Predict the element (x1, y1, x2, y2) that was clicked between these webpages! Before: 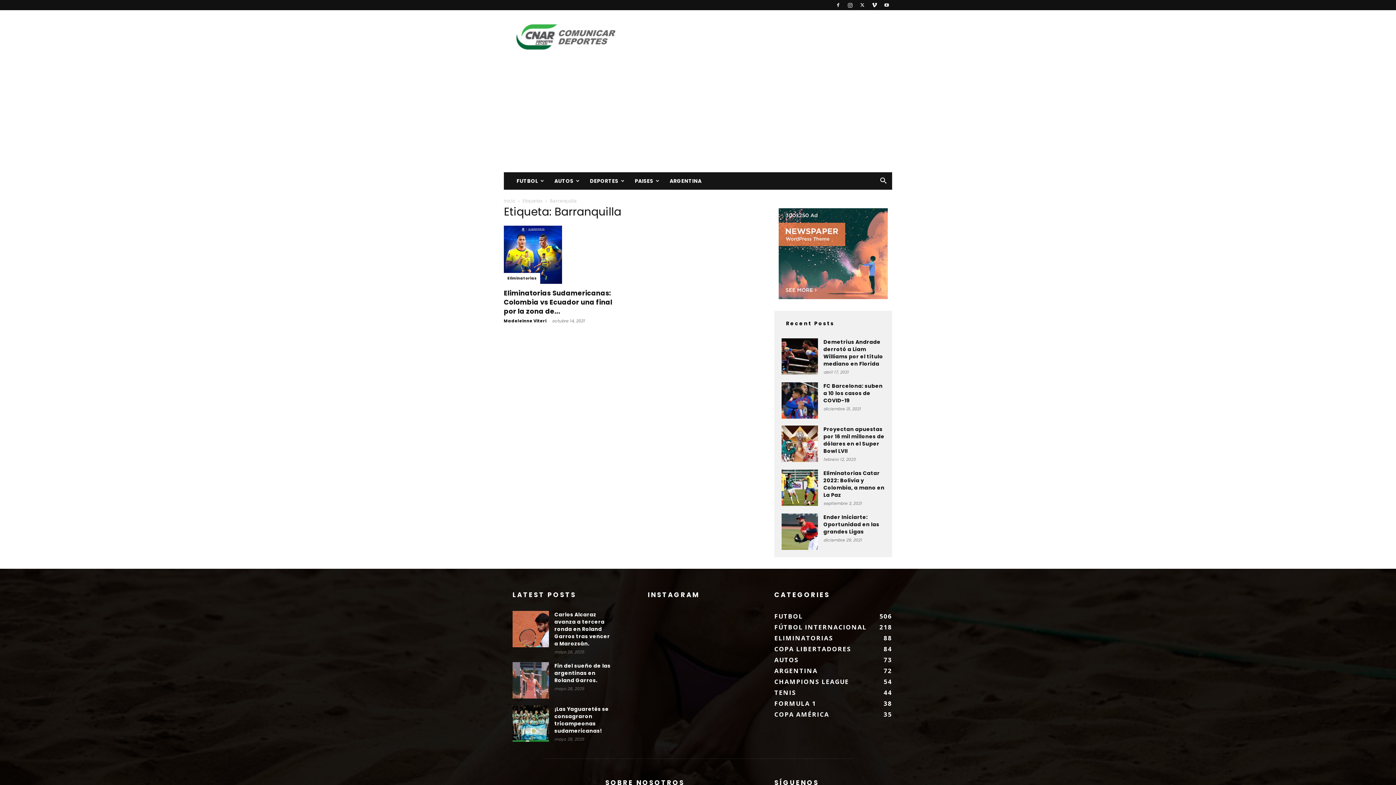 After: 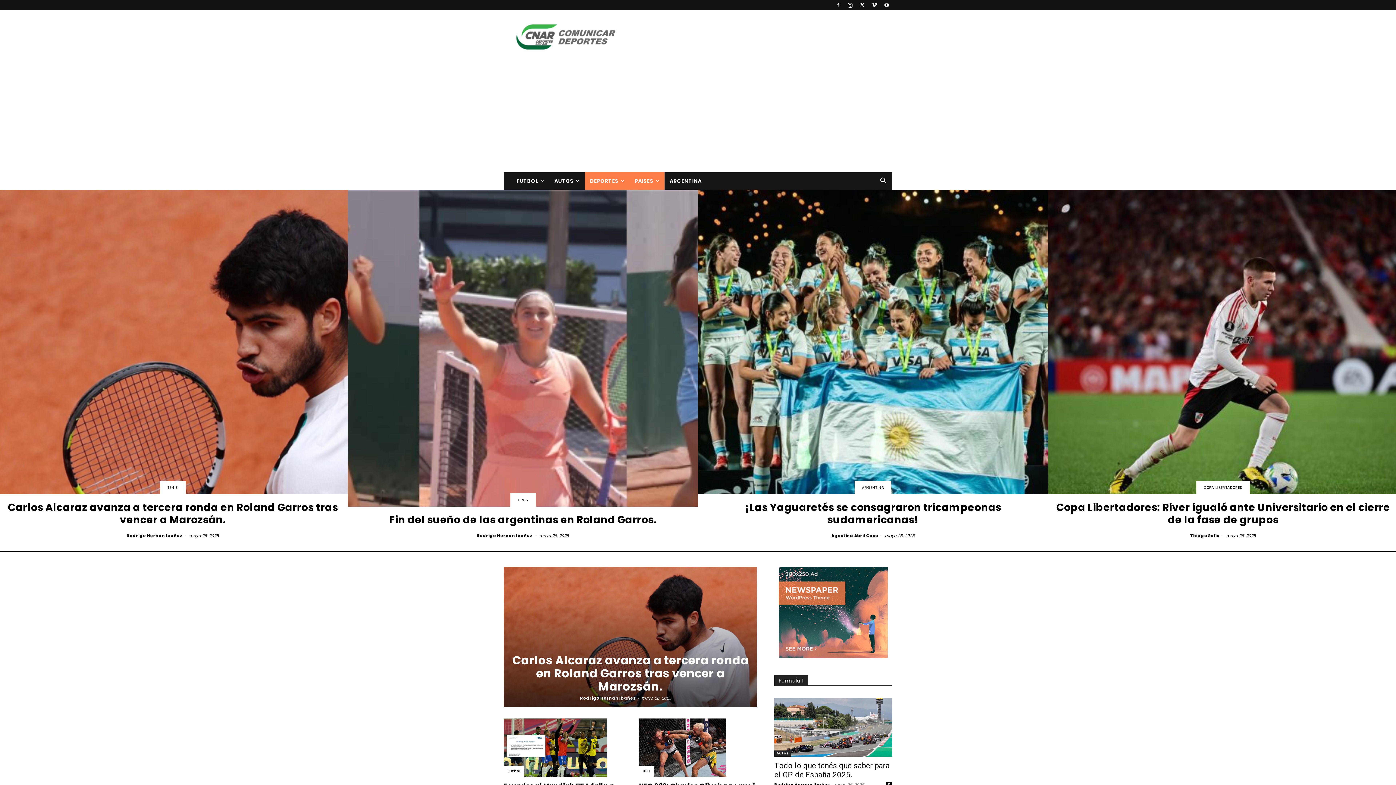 Action: label: Inicio bbox: (504, 197, 515, 204)